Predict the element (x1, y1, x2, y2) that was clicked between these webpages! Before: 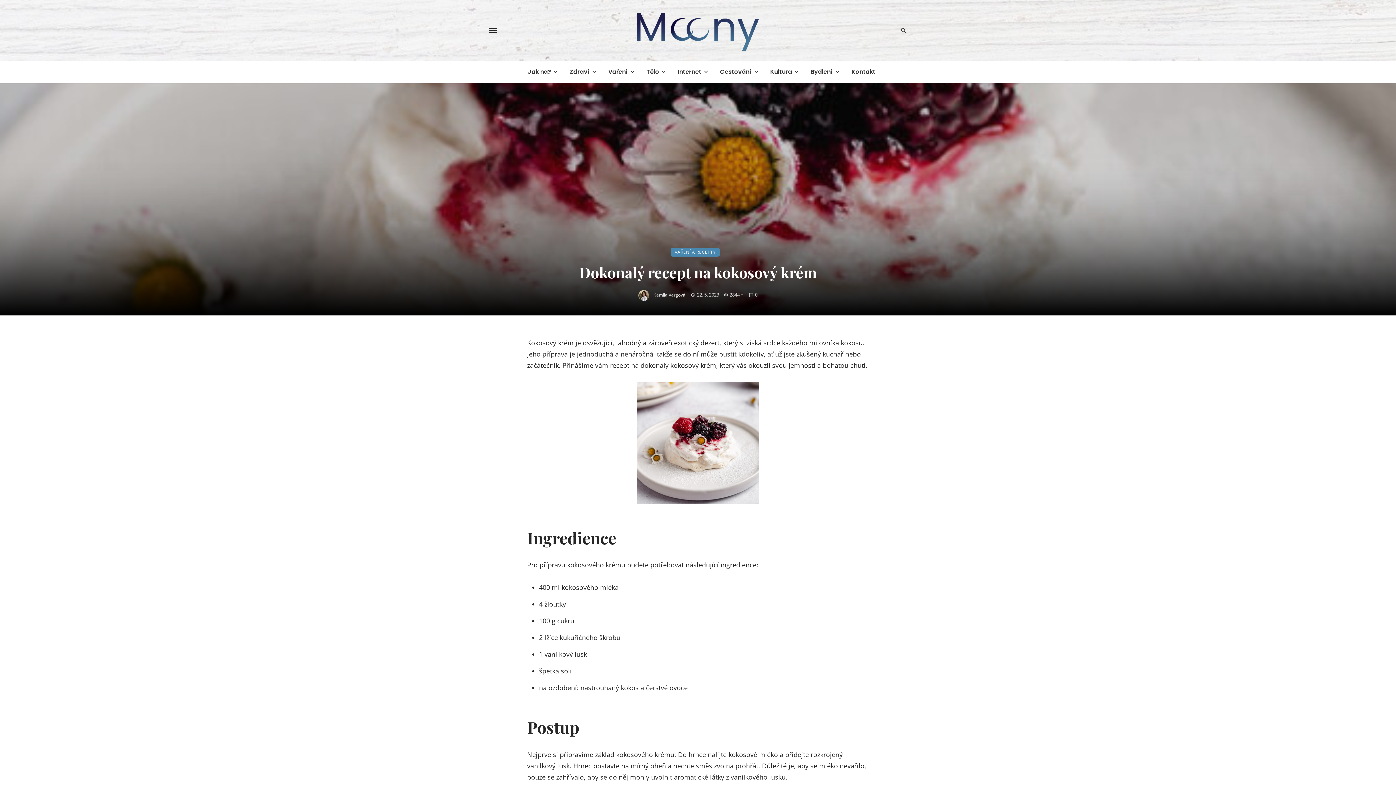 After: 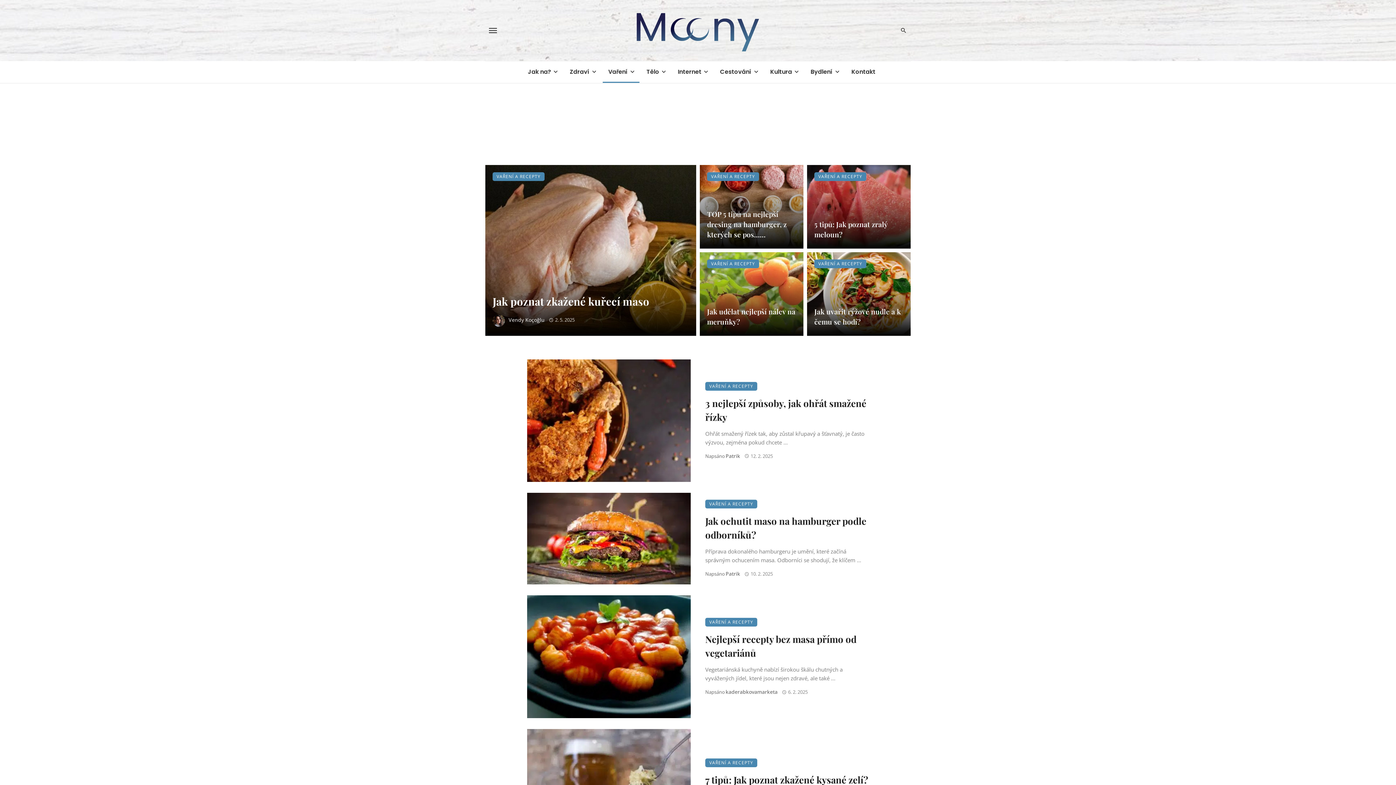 Action: label: Vaření bbox: (602, 61, 639, 82)